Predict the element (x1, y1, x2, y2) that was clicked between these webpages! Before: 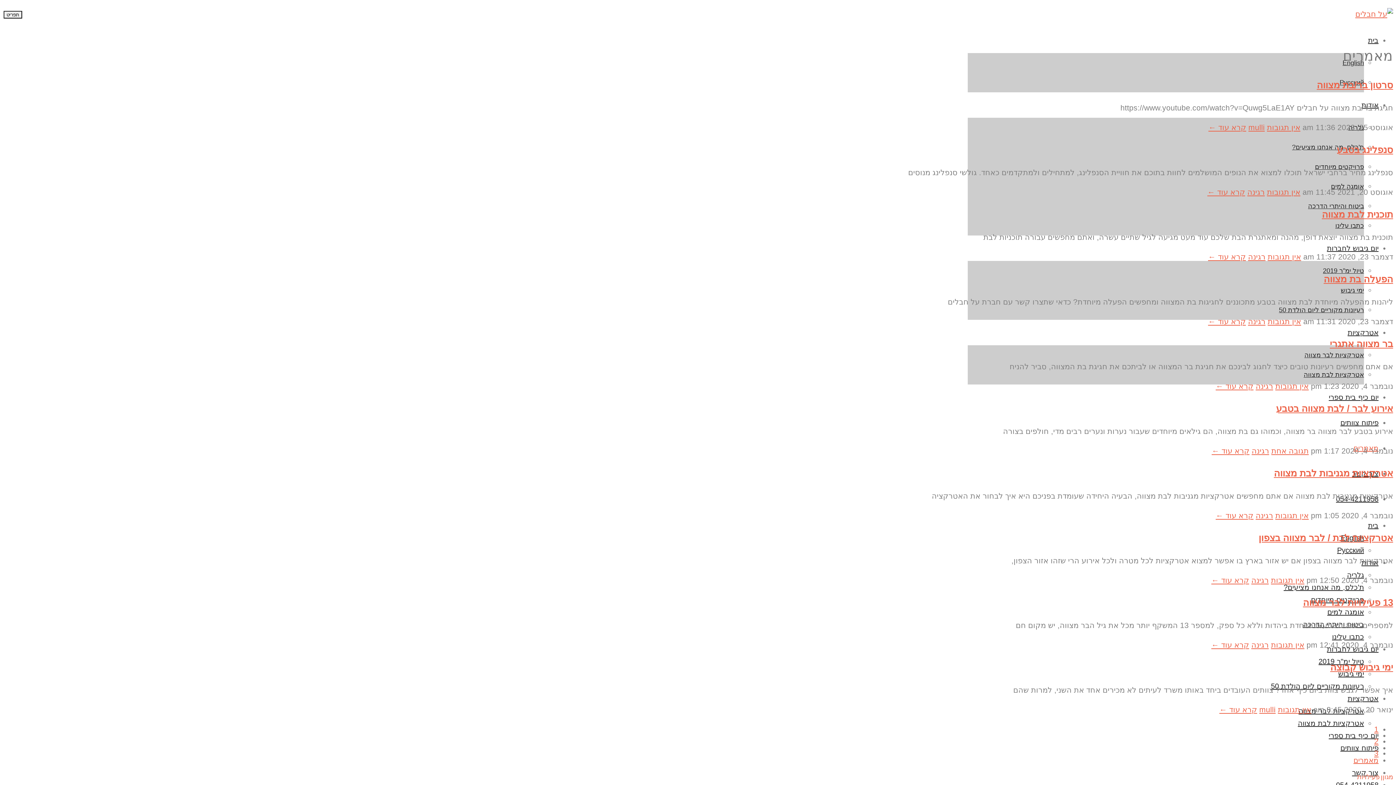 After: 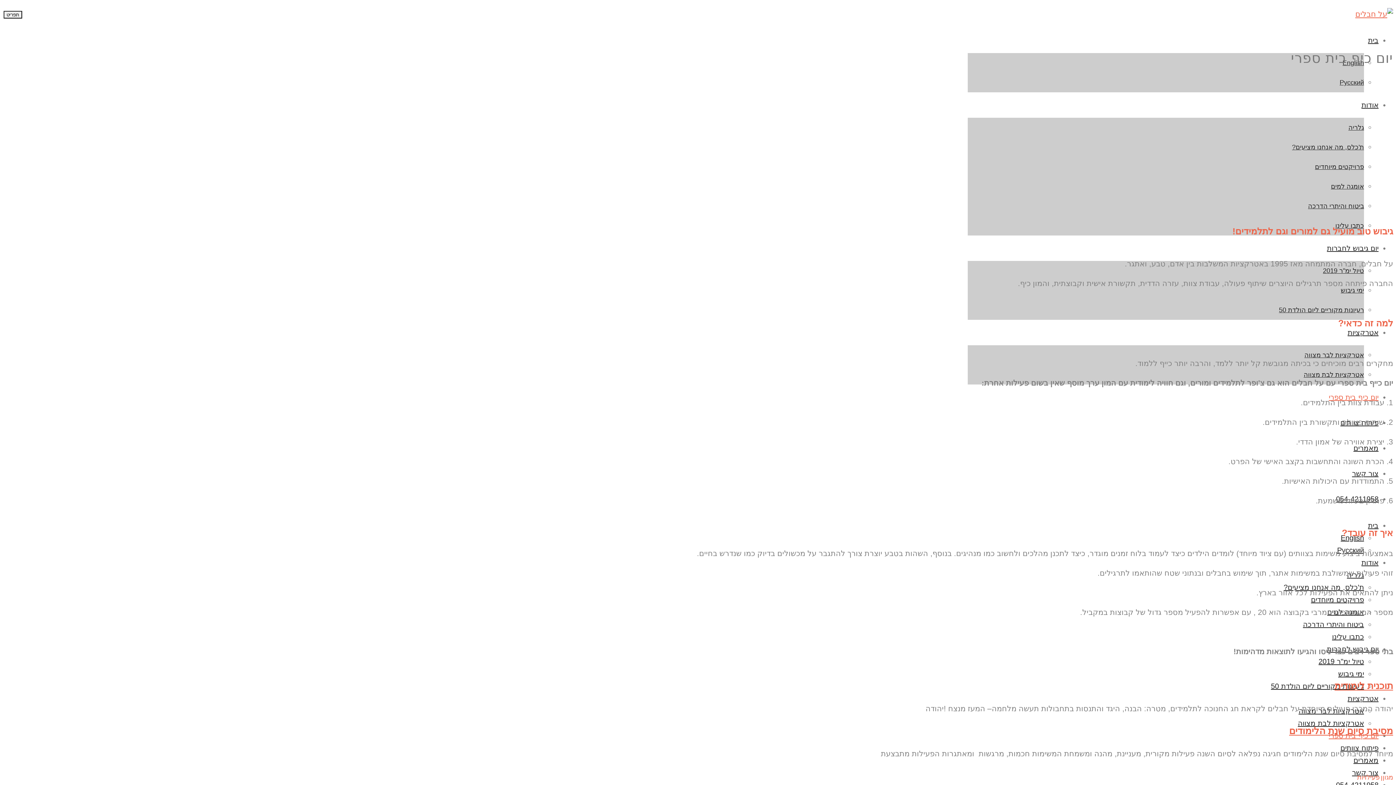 Action: bbox: (1329, 732, 1378, 740) label: יום כיף בית ספרי